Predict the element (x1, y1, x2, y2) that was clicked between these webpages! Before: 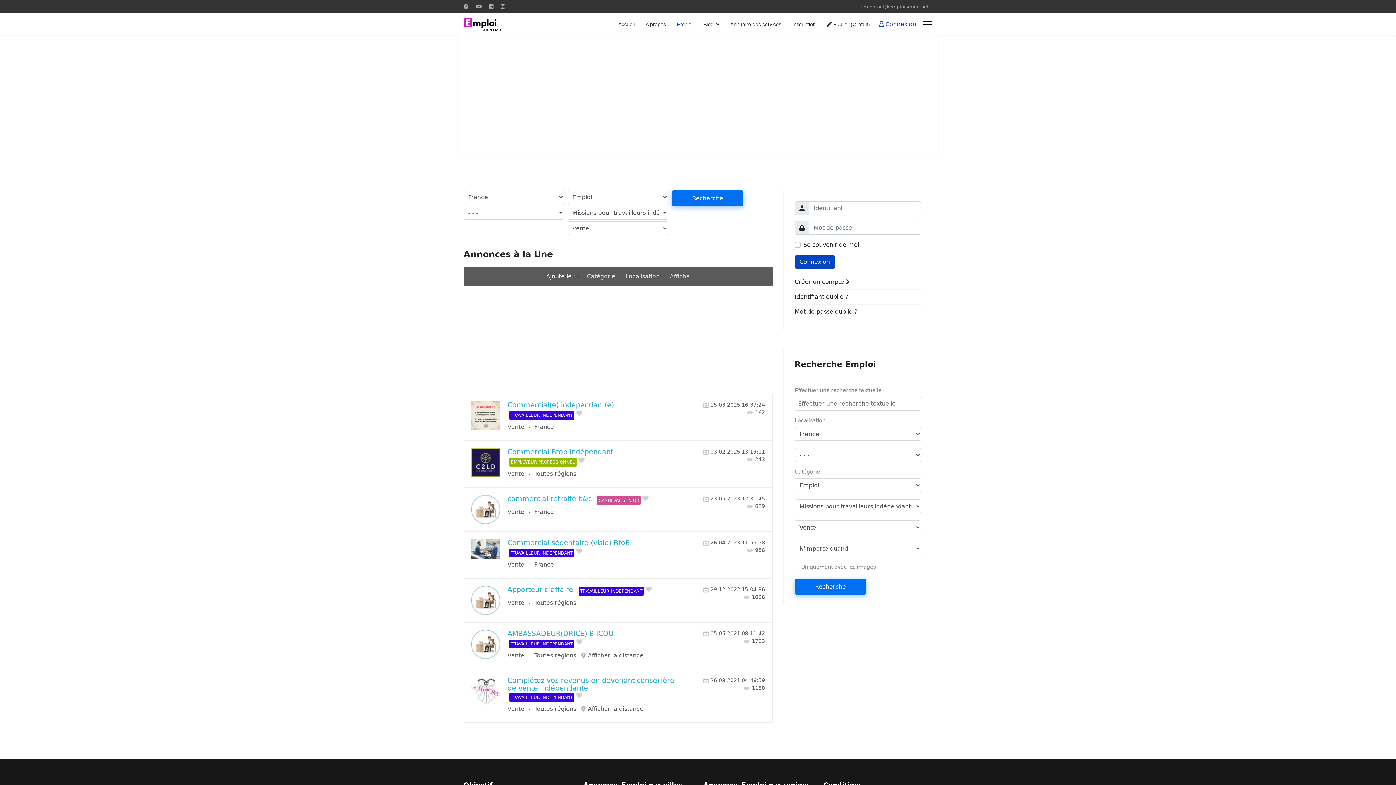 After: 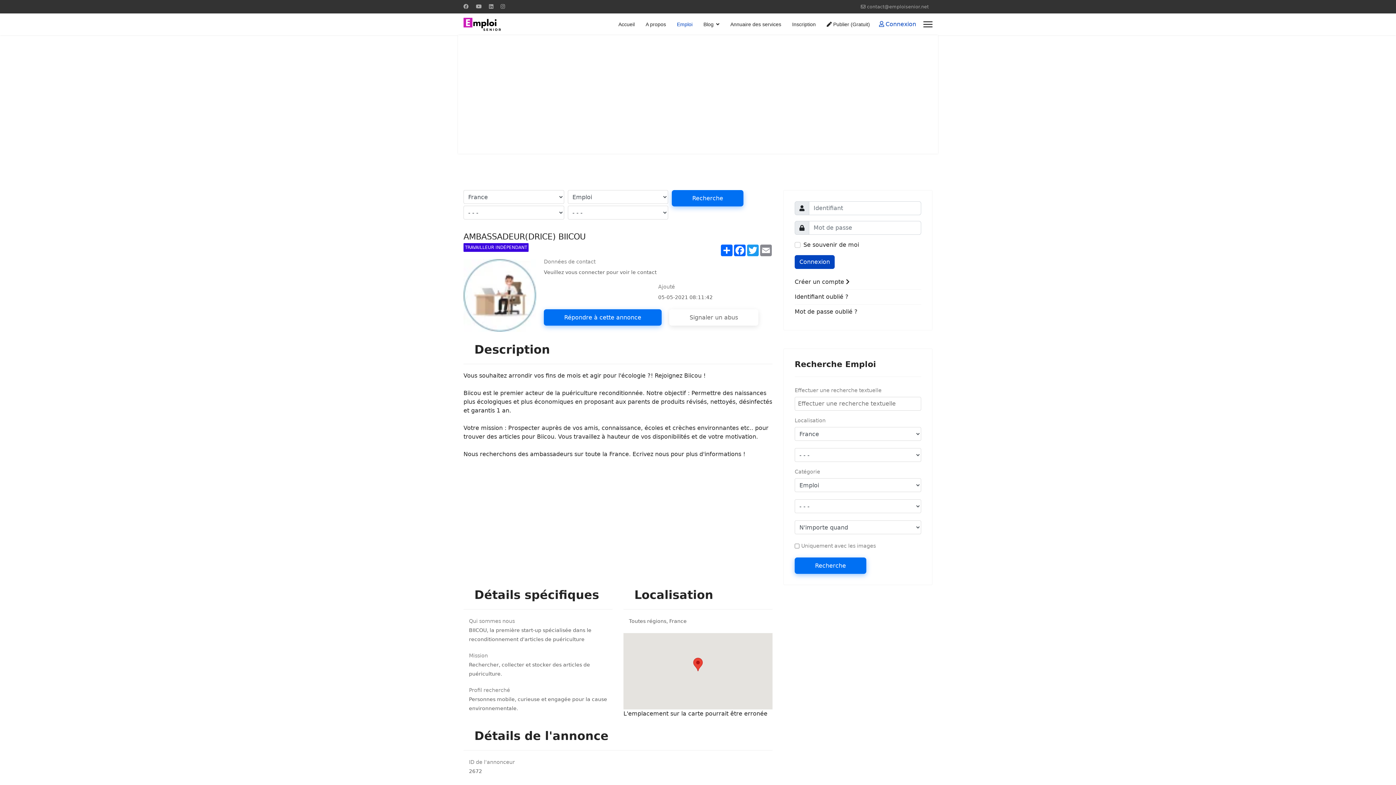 Action: label: AMBASSADEUR(DRICE) BIICOU bbox: (507, 629, 613, 638)